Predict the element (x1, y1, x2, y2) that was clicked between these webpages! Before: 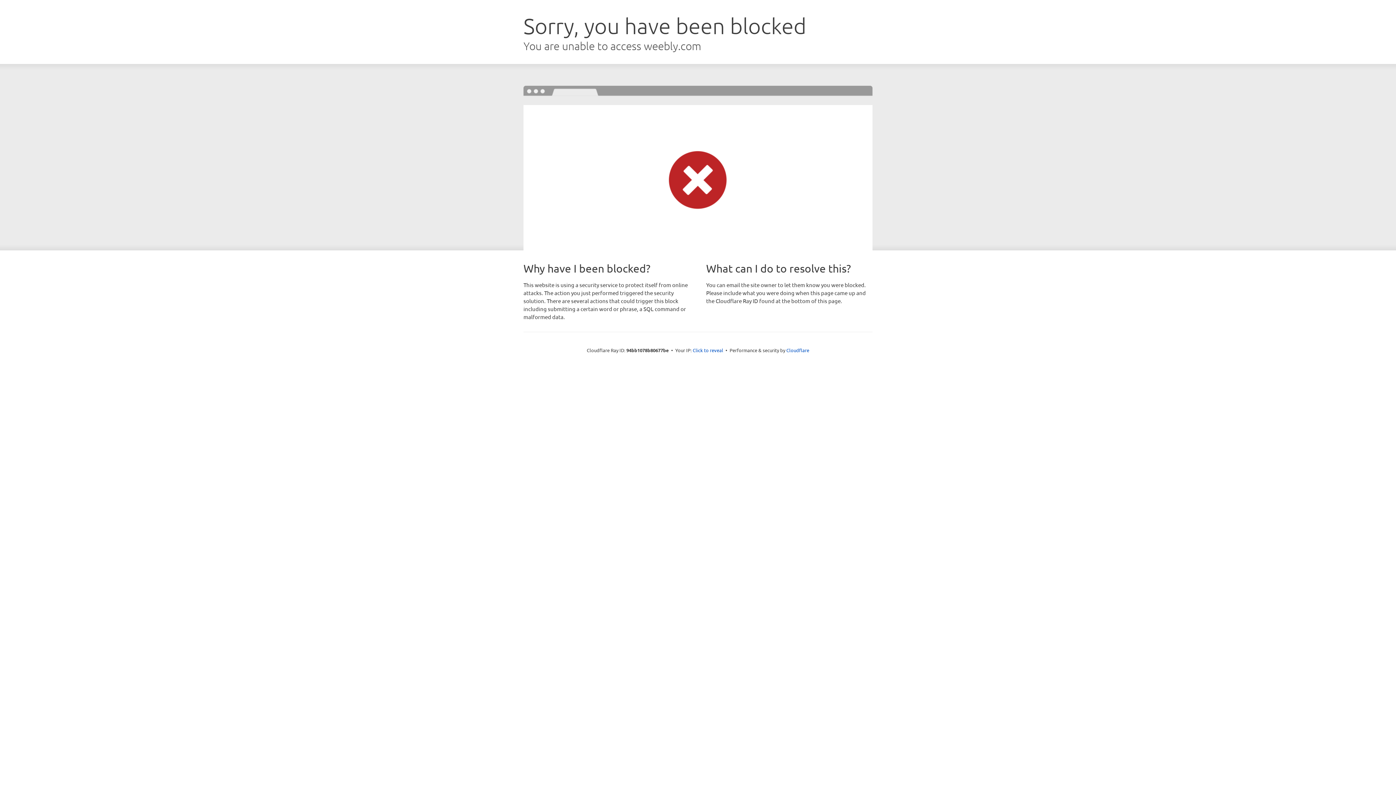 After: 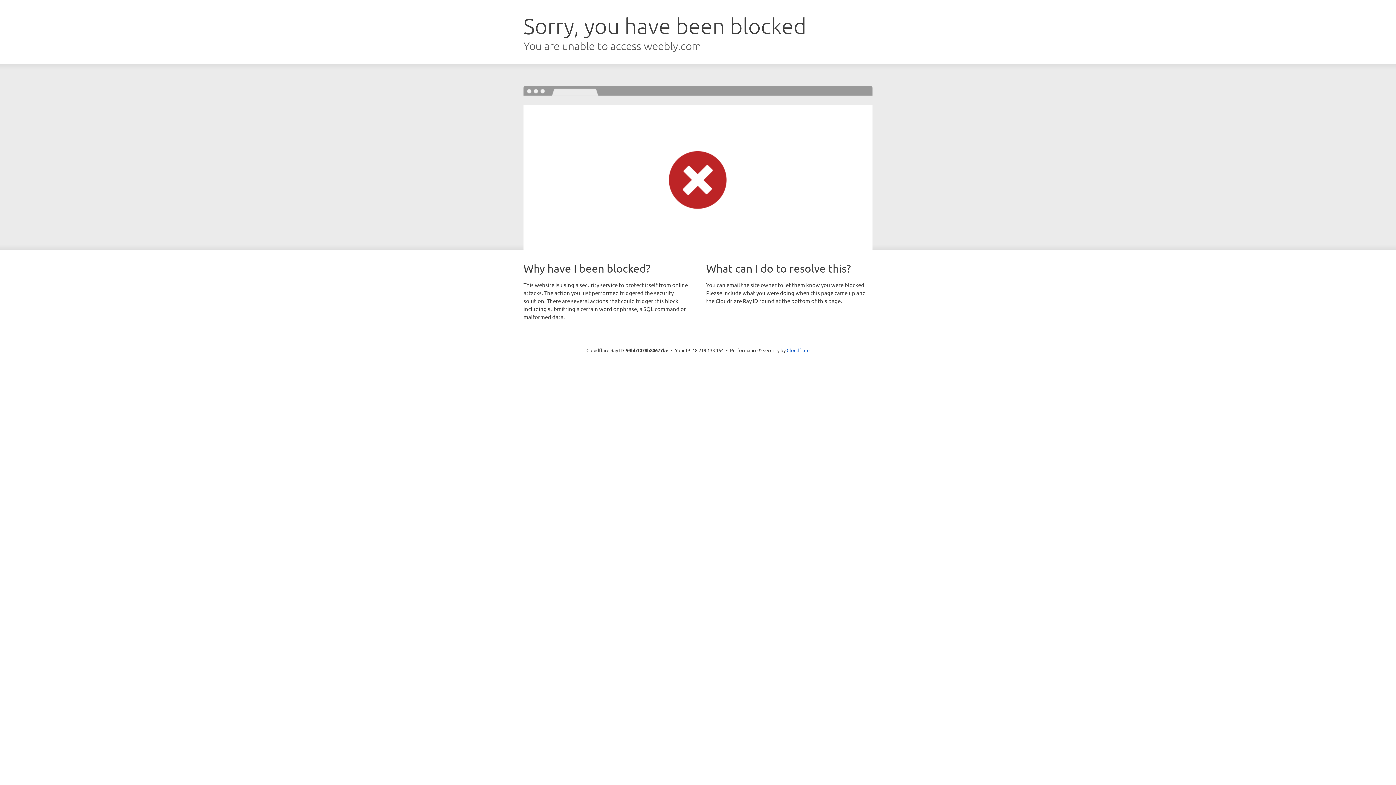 Action: label: Click to reveal bbox: (692, 346, 723, 353)